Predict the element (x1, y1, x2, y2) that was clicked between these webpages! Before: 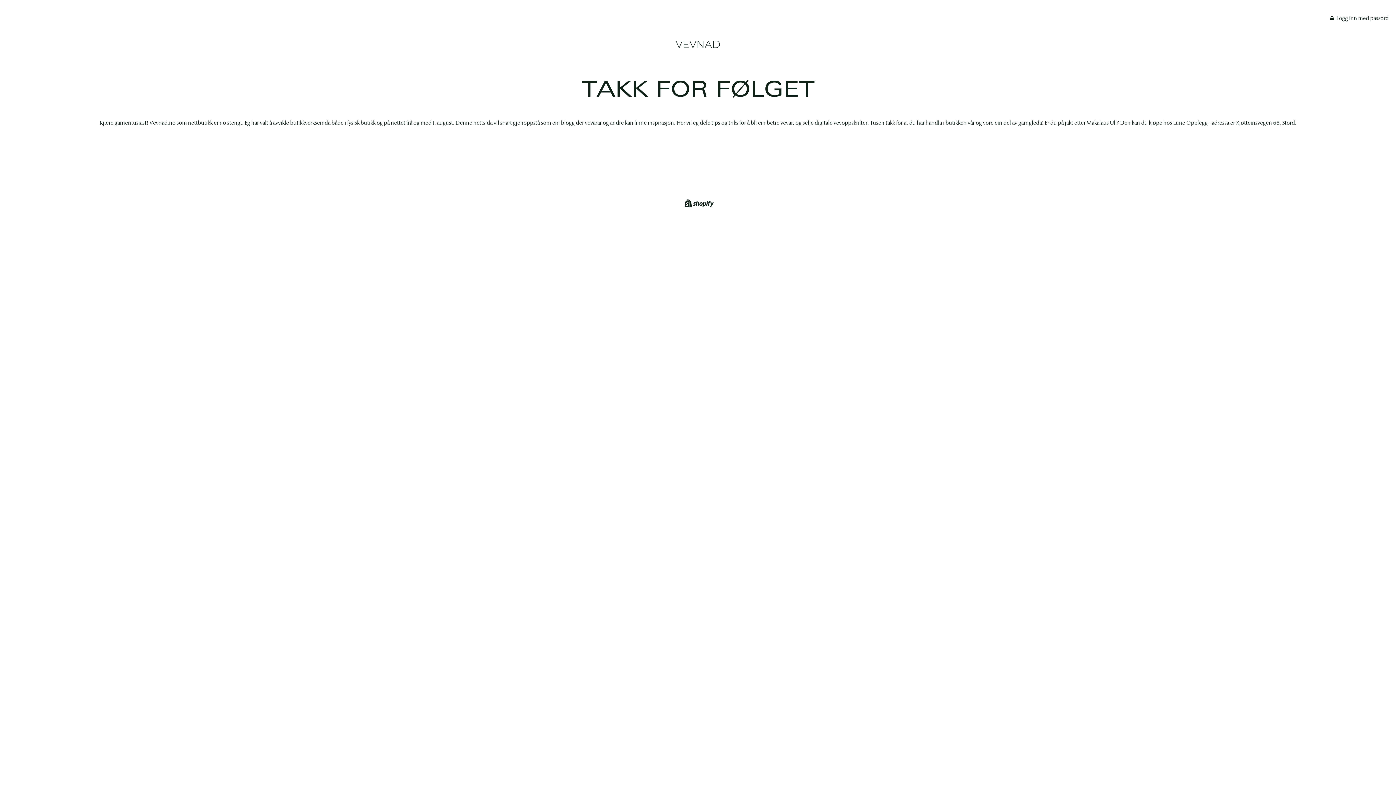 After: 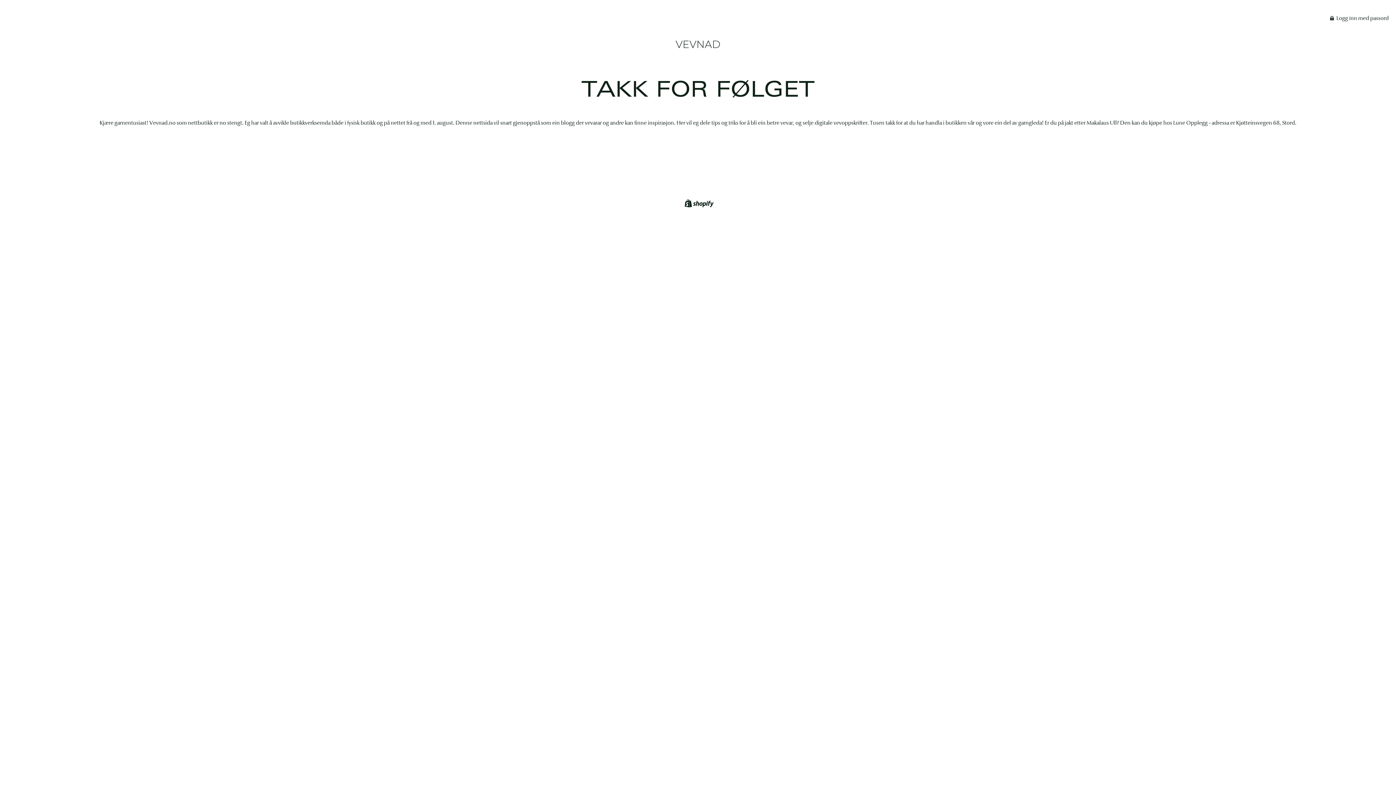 Action: bbox: (682, 201, 713, 208)